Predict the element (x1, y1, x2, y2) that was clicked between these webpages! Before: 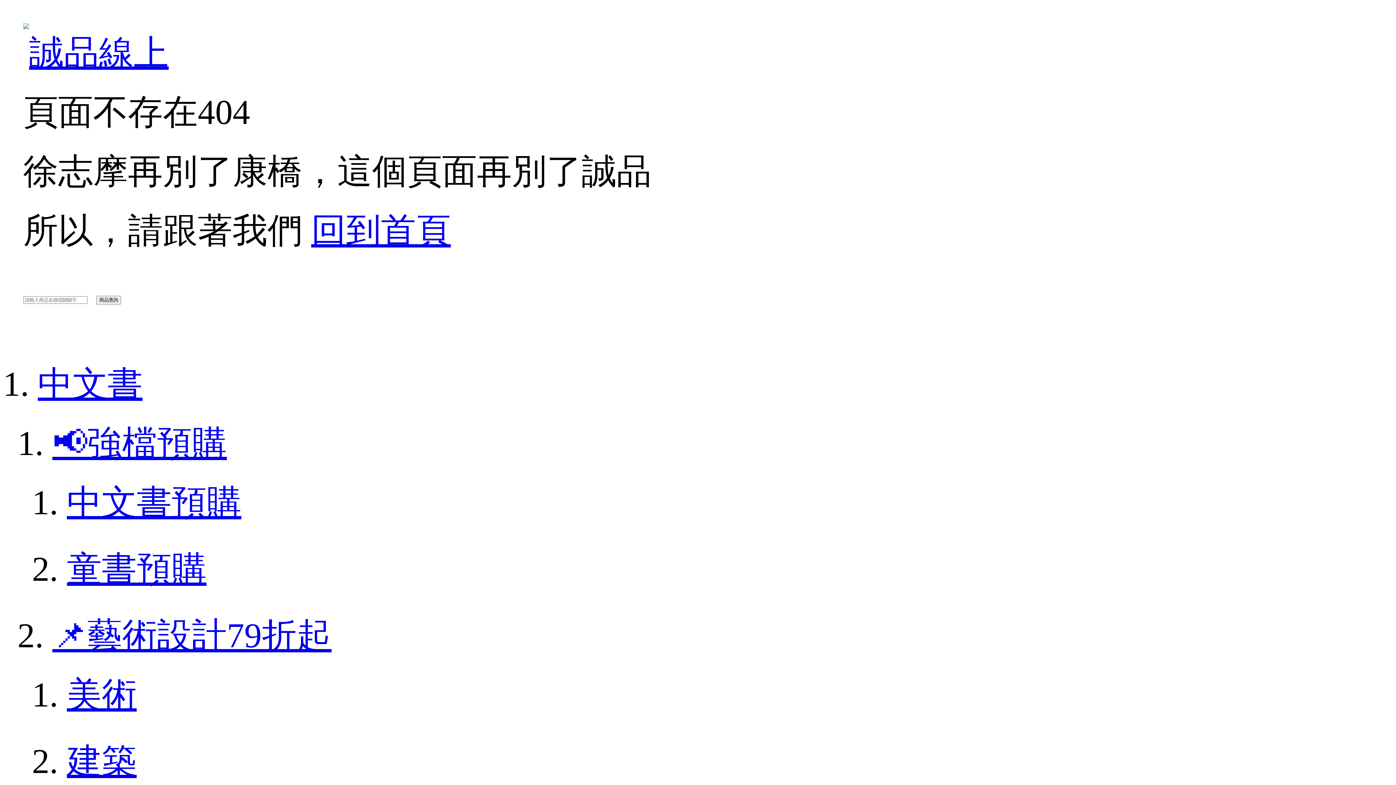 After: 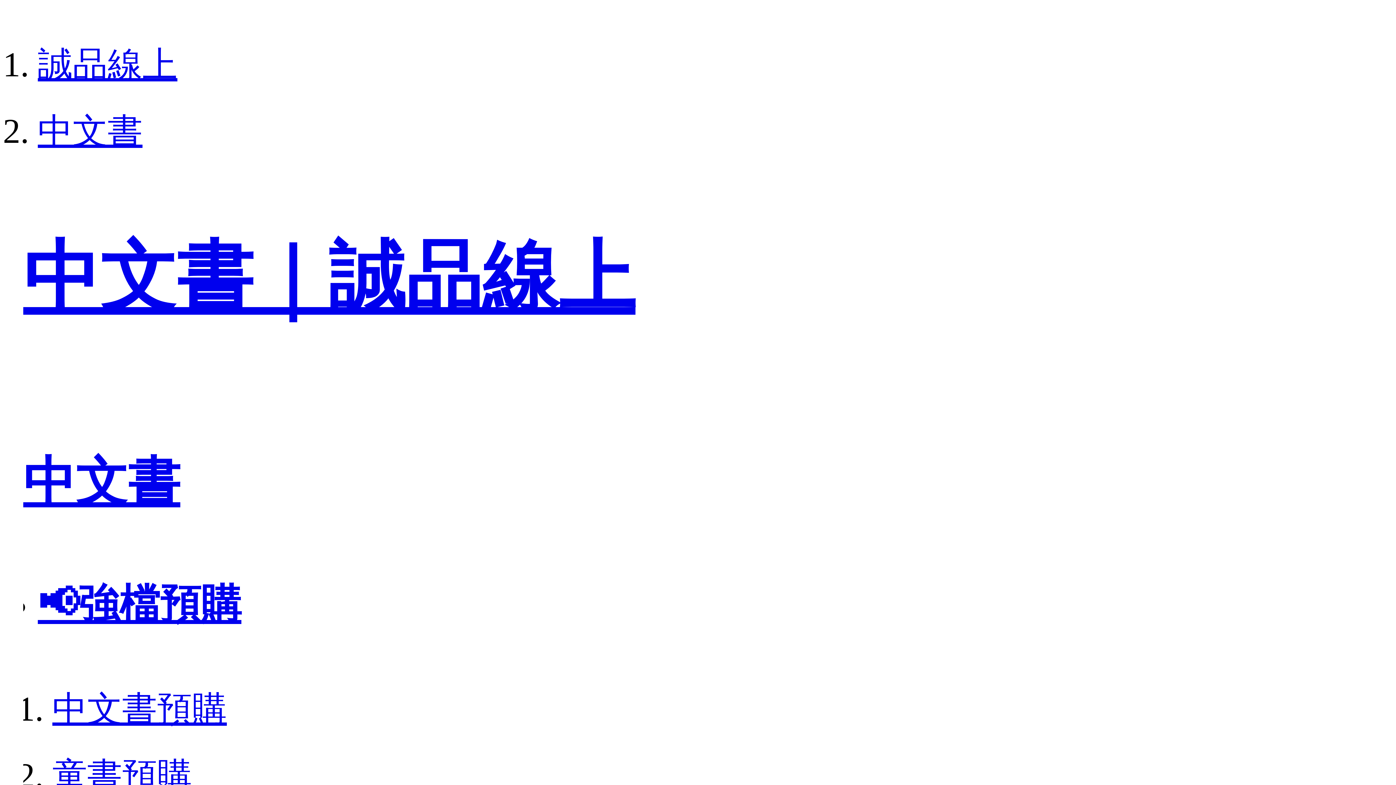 Action: bbox: (37, 364, 142, 403) label: 中文書